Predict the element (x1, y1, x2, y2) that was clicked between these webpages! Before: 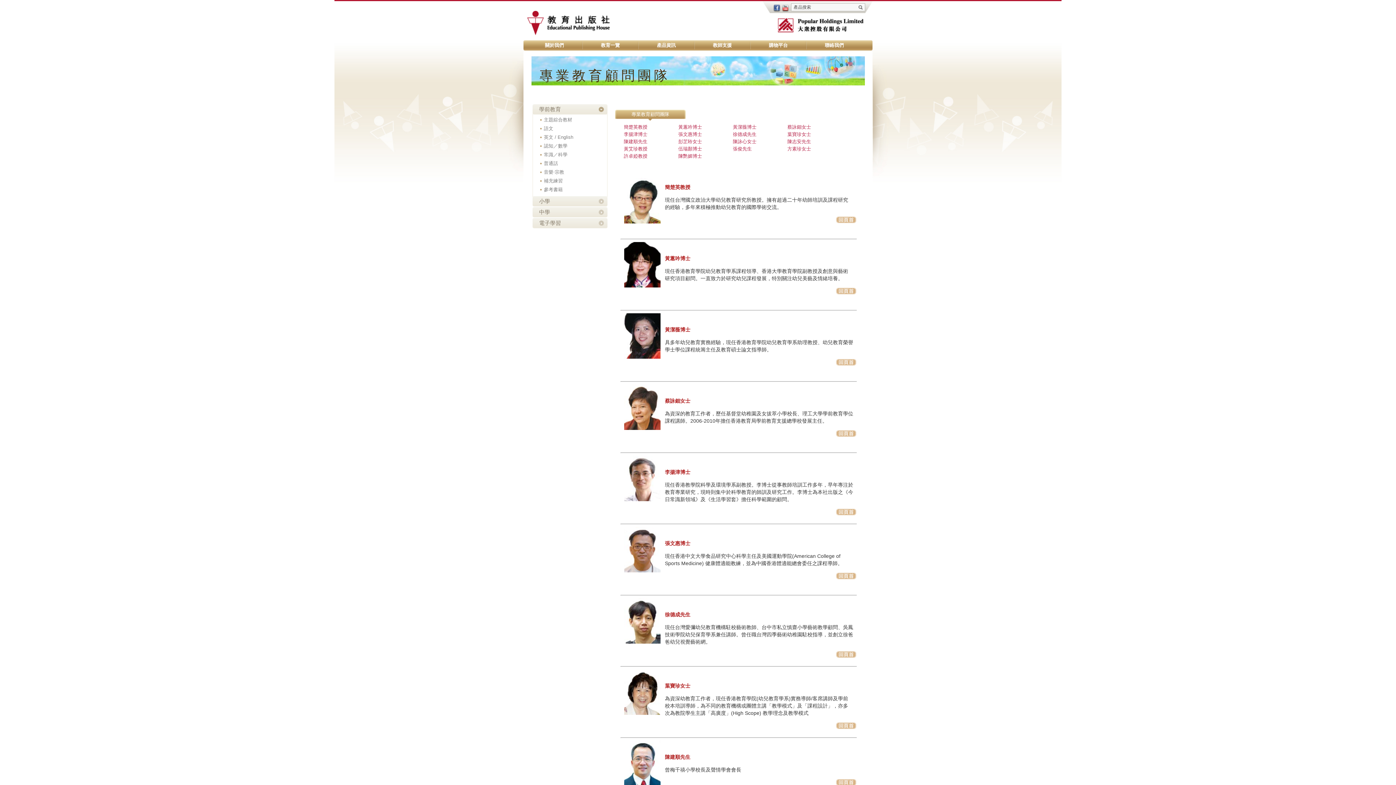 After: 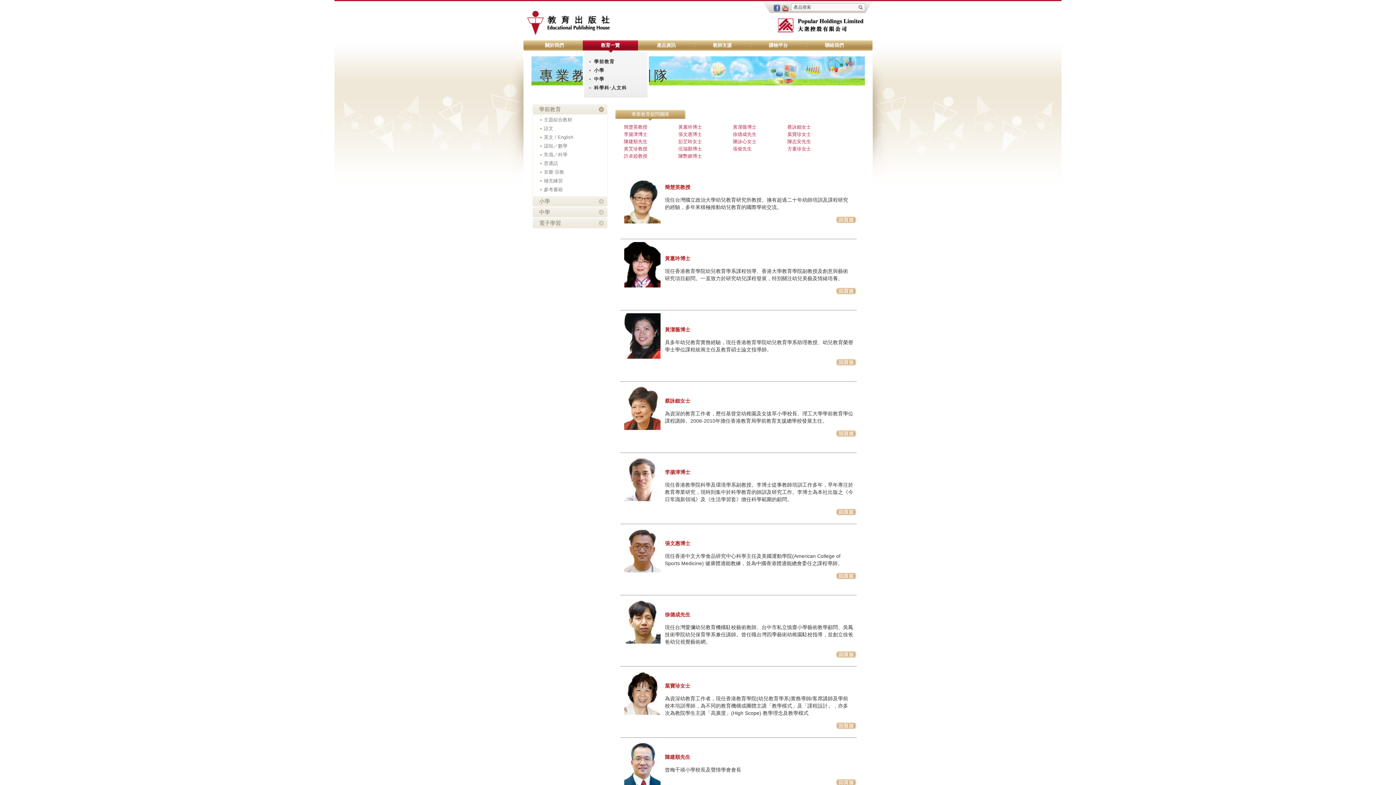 Action: bbox: (582, 40, 638, 50) label: 教育一覽